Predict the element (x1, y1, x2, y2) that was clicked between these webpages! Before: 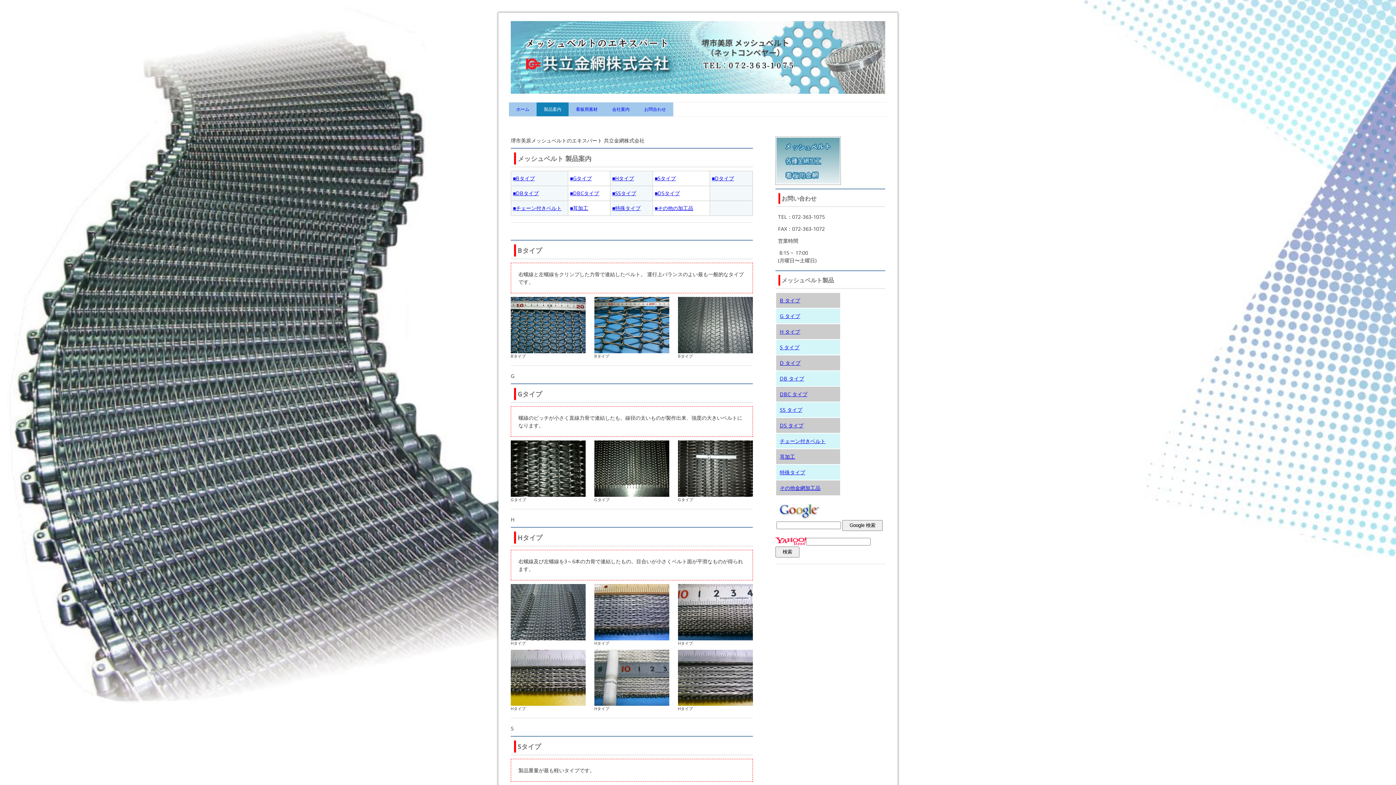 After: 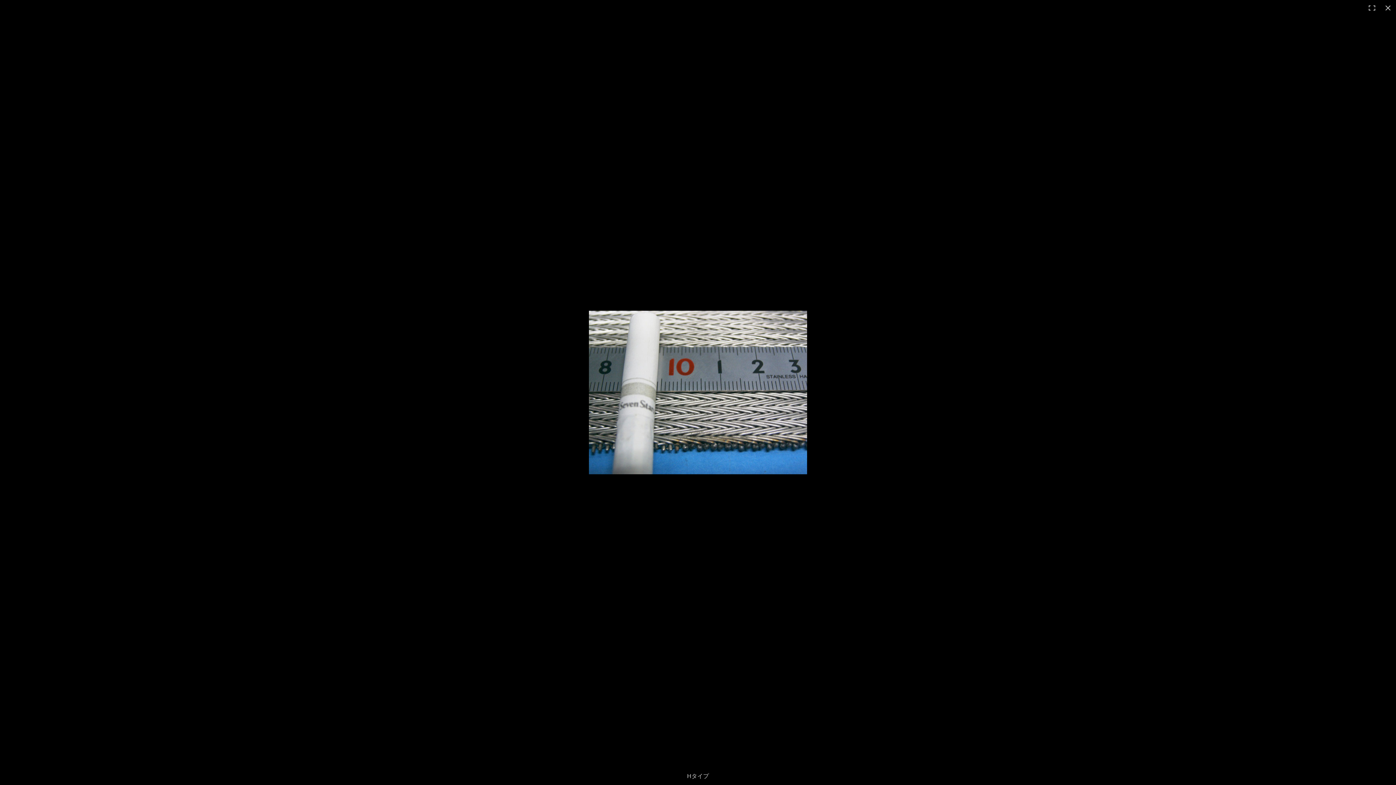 Action: bbox: (594, 650, 669, 657)